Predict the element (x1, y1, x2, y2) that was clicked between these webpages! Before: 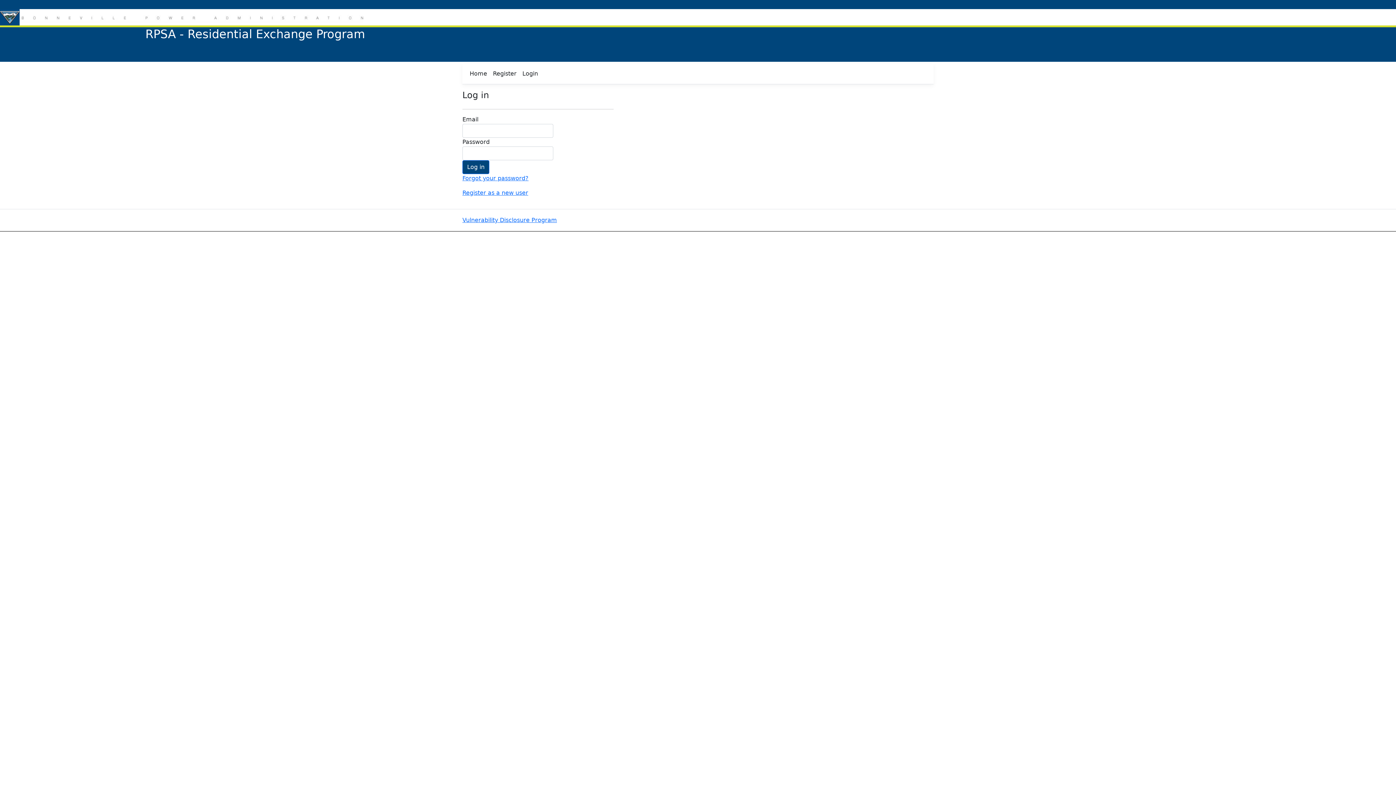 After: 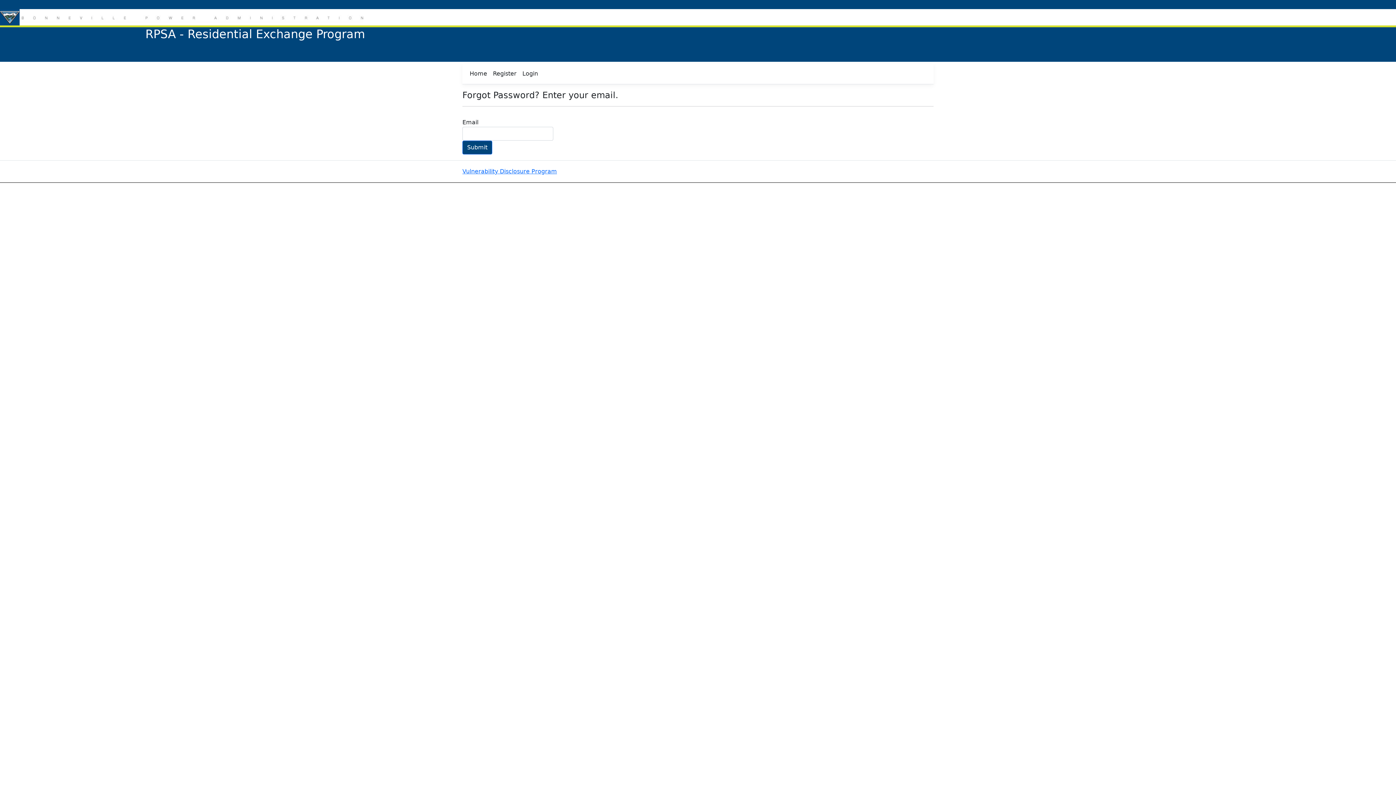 Action: bbox: (462, 174, 528, 181) label: Forgot your password?